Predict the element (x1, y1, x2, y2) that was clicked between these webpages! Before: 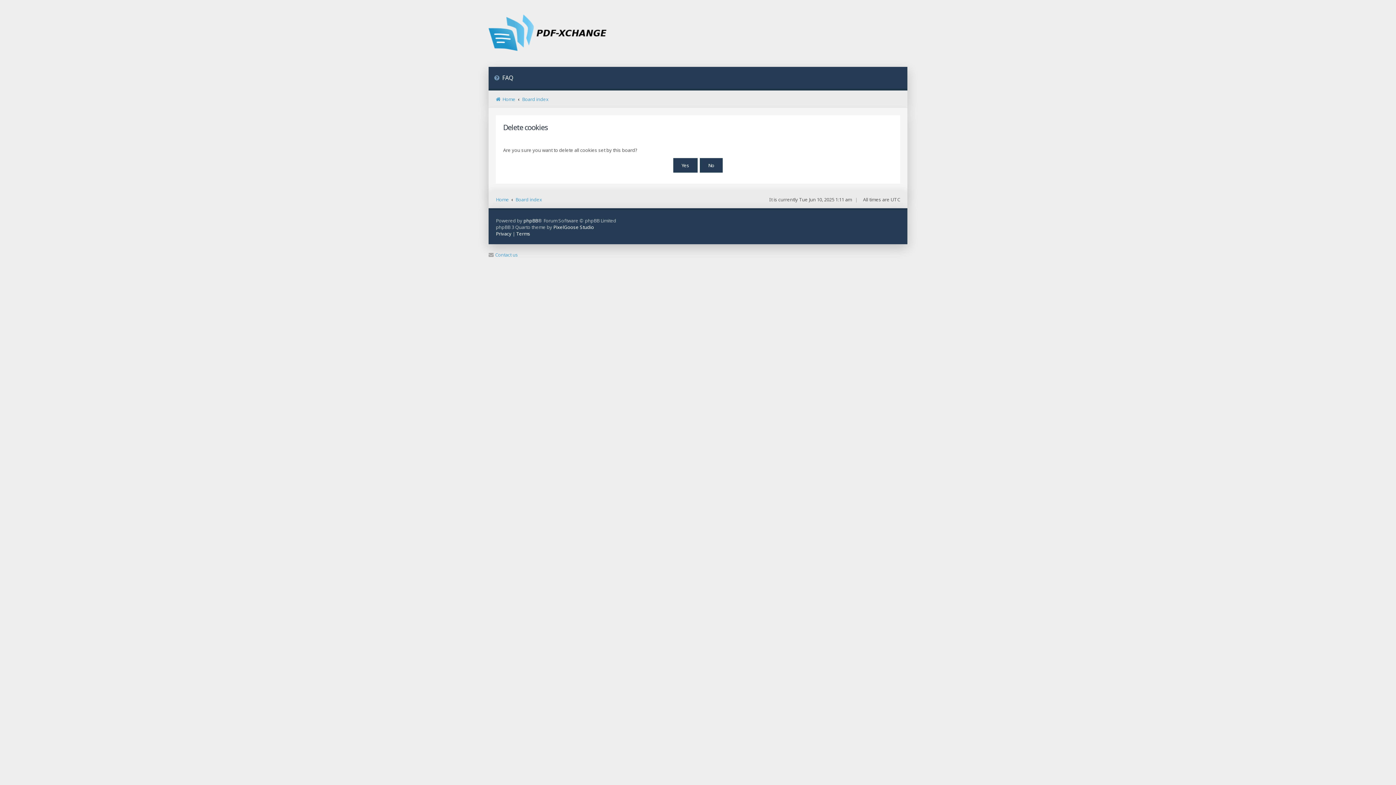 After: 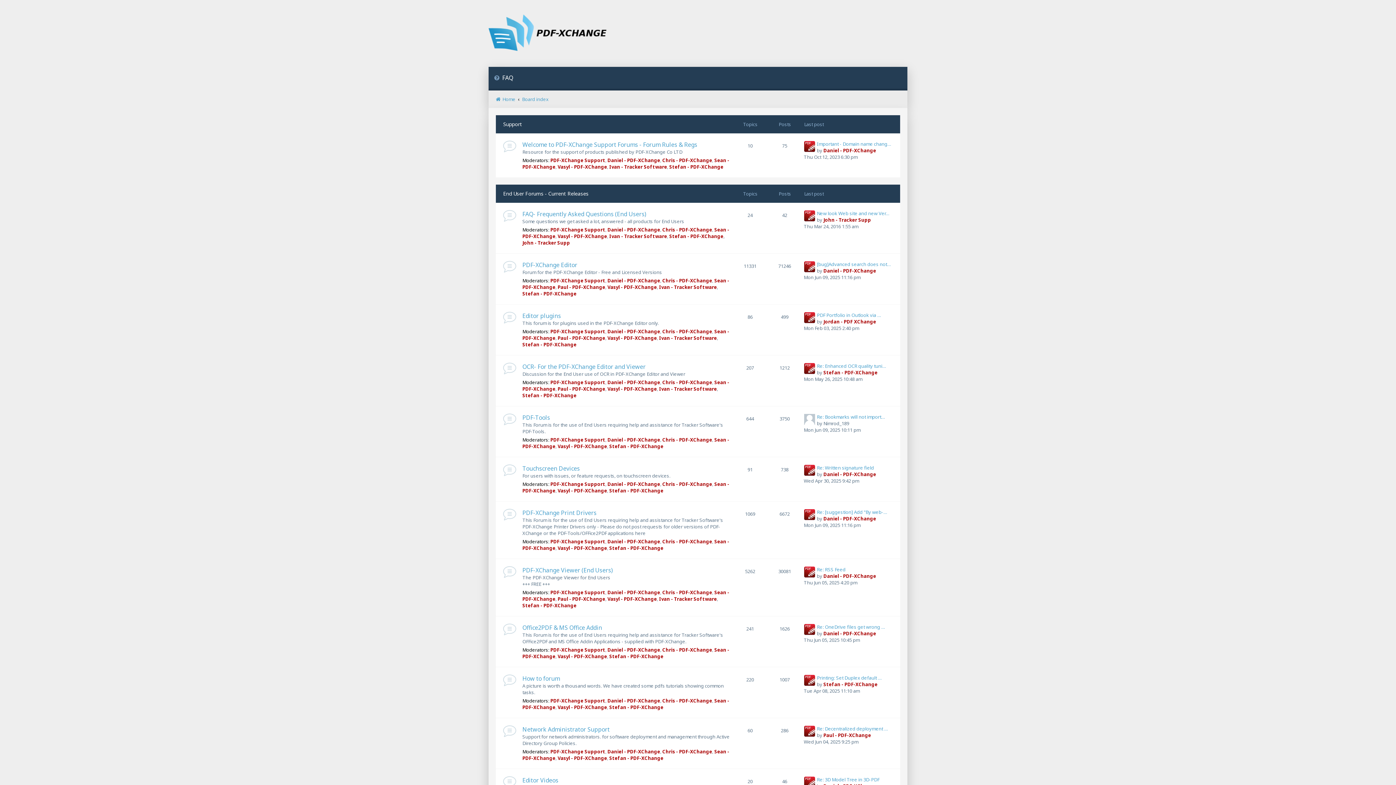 Action: label: Board index bbox: (515, 196, 542, 202)